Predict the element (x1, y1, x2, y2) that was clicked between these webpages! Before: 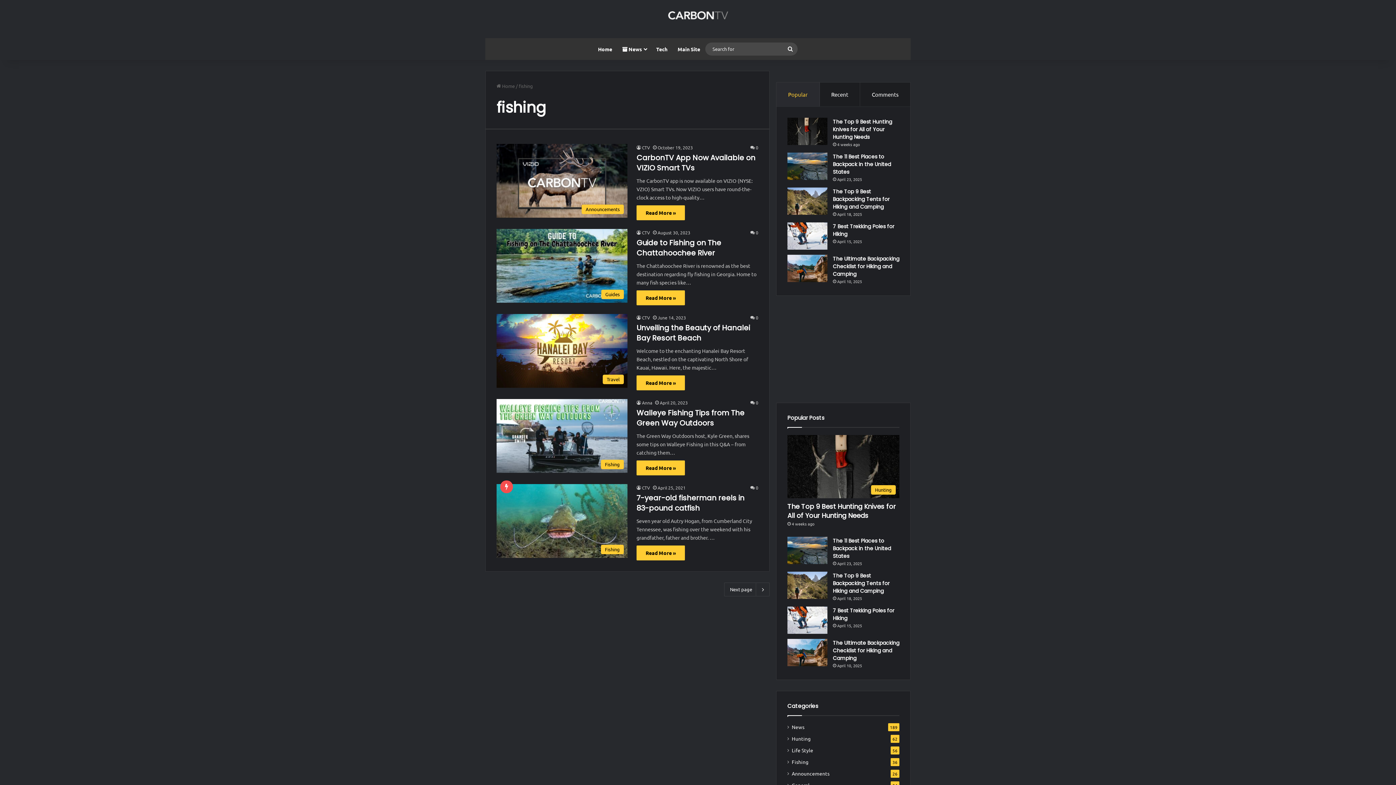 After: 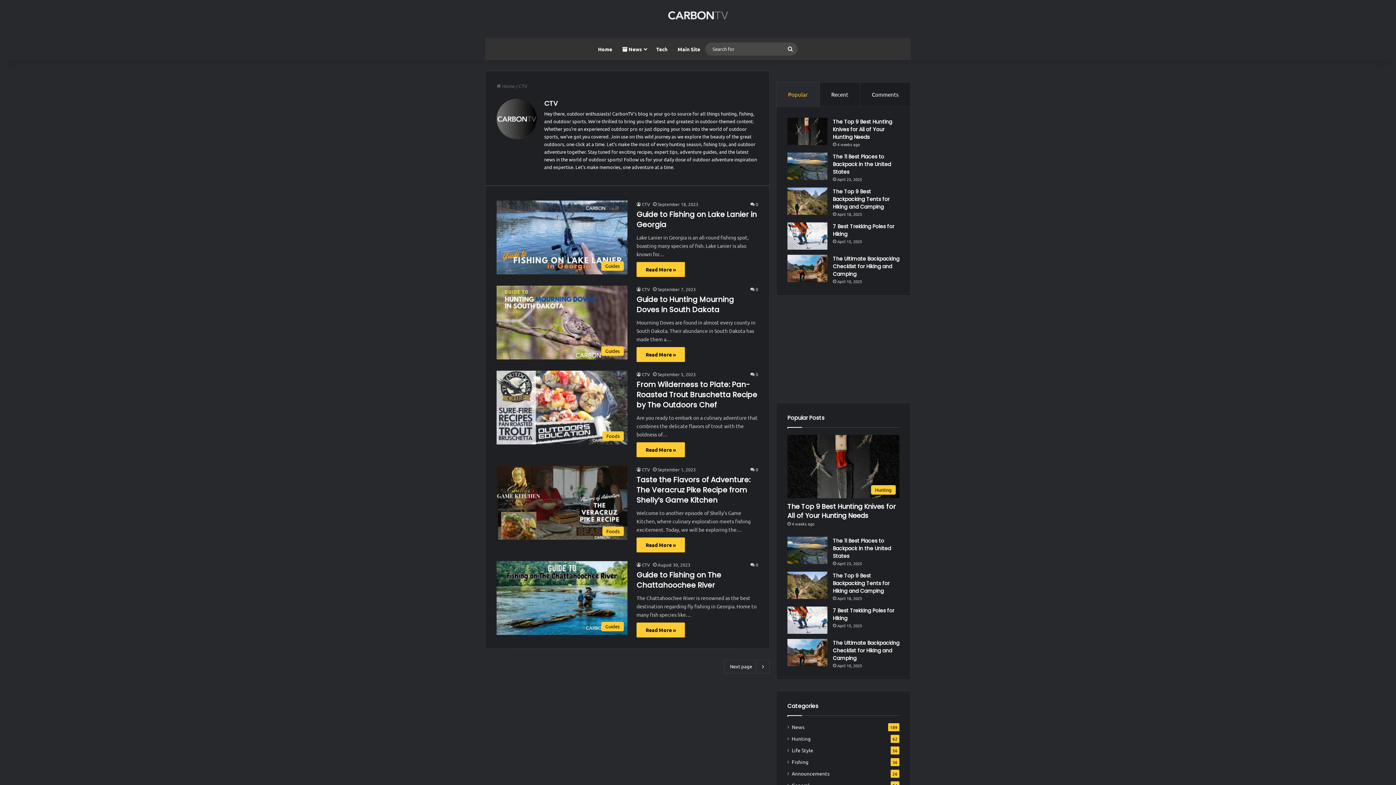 Action: bbox: (636, 314, 650, 320) label: CTV